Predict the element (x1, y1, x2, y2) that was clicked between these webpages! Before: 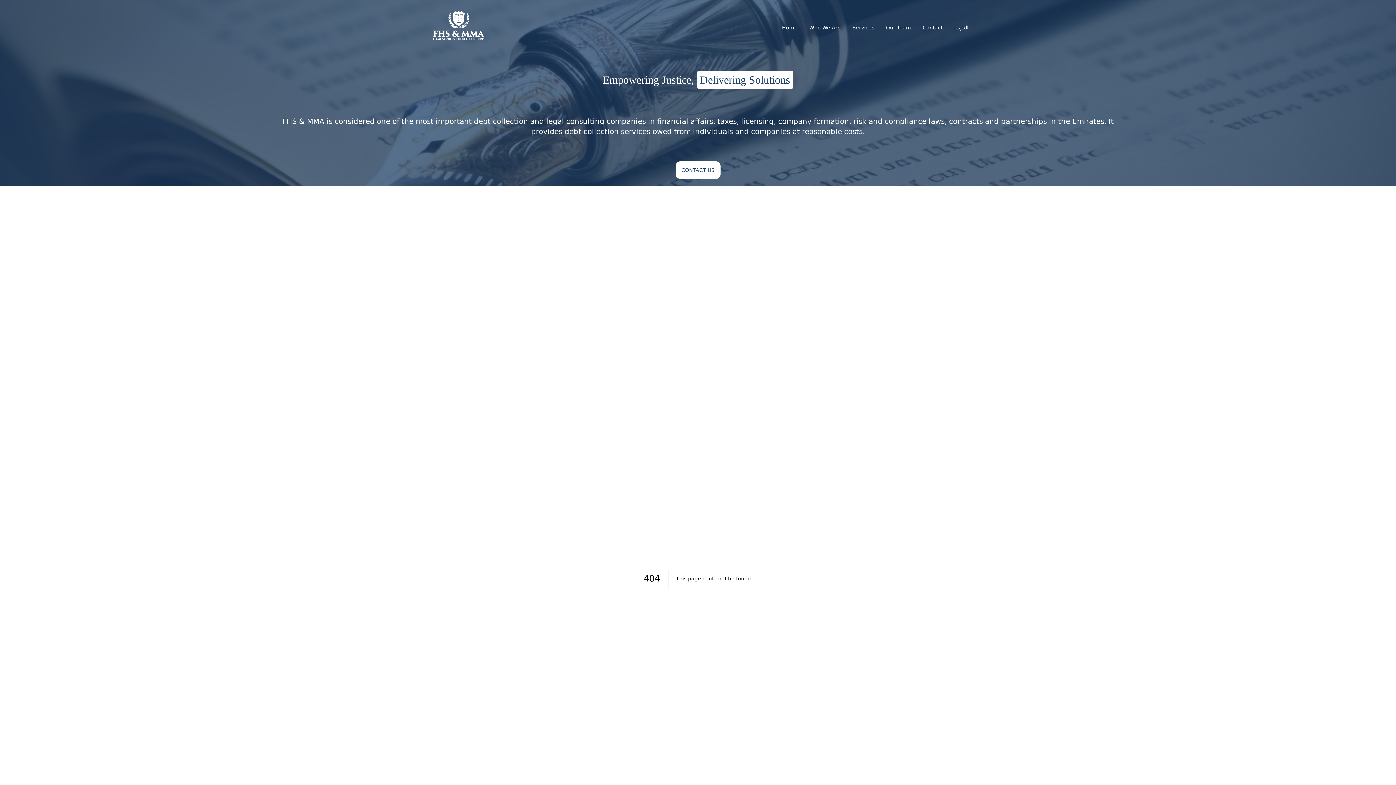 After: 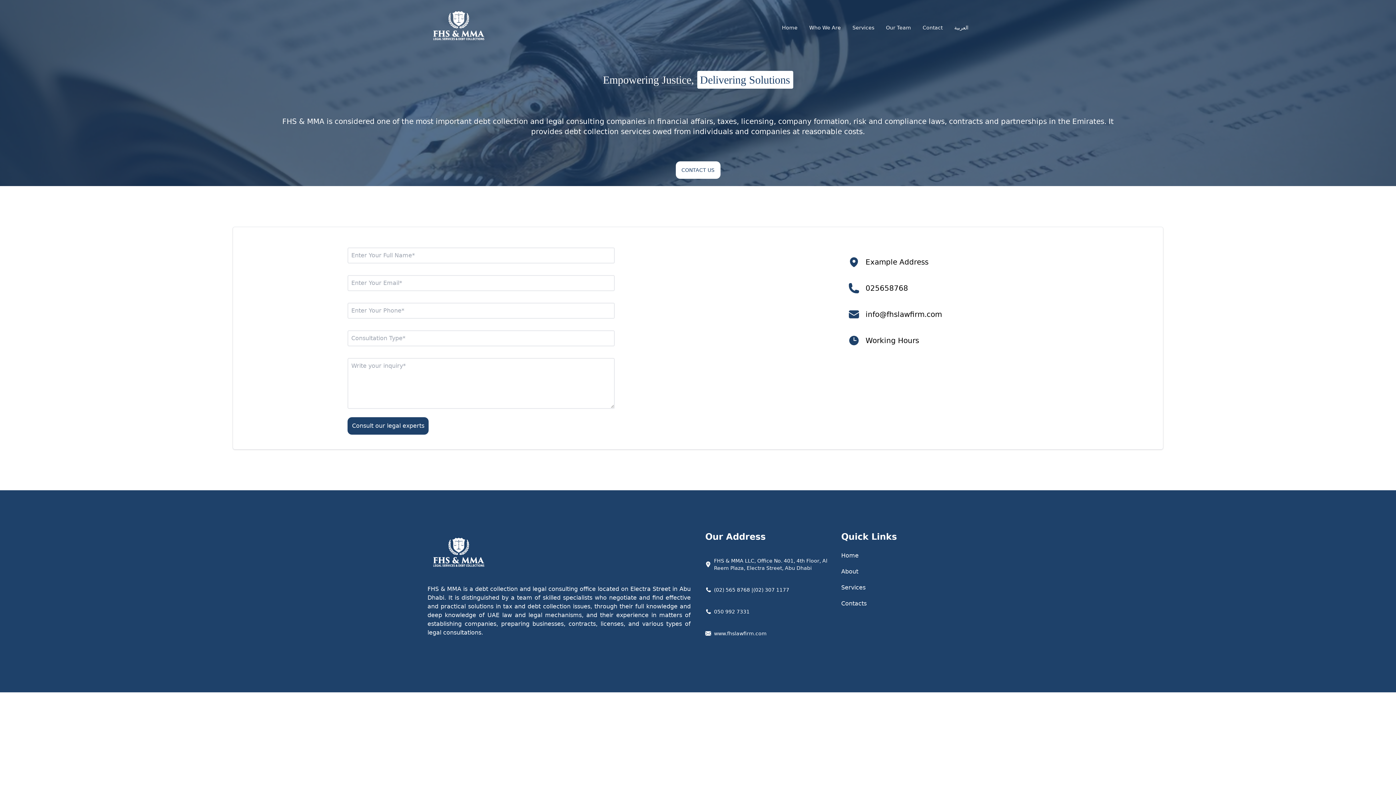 Action: bbox: (922, 24, 942, 31) label: Contact